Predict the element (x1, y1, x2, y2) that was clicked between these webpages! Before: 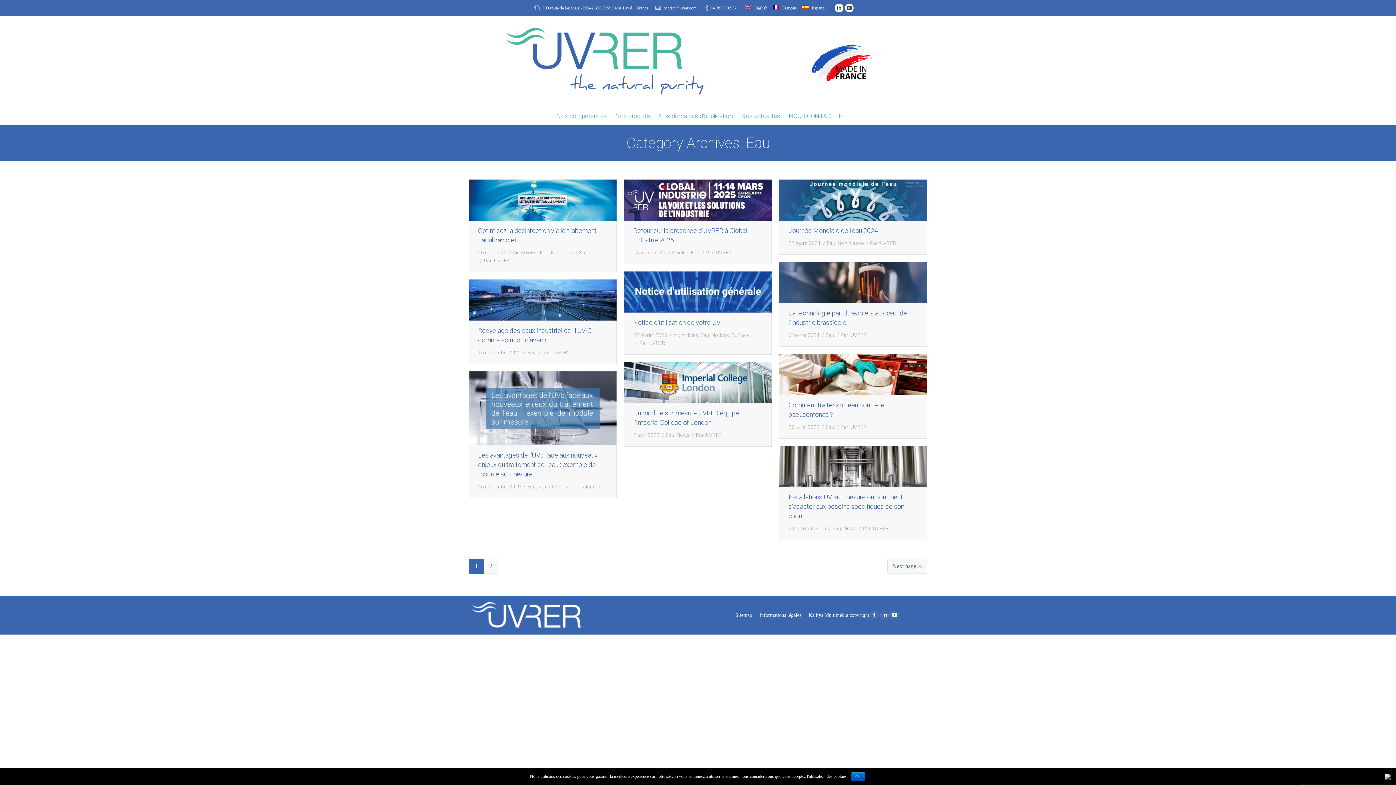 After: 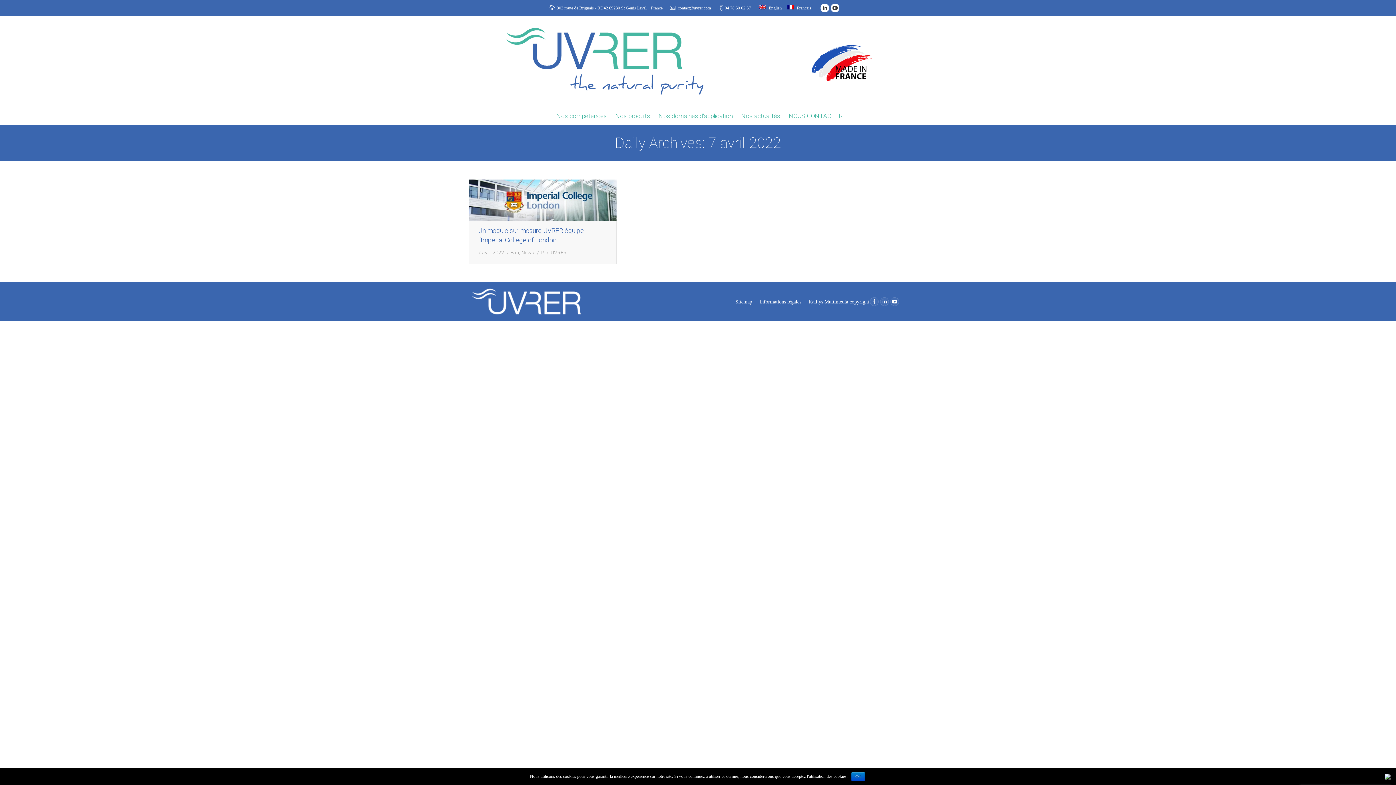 Action: label: 7 avril 2022 bbox: (633, 431, 659, 439)